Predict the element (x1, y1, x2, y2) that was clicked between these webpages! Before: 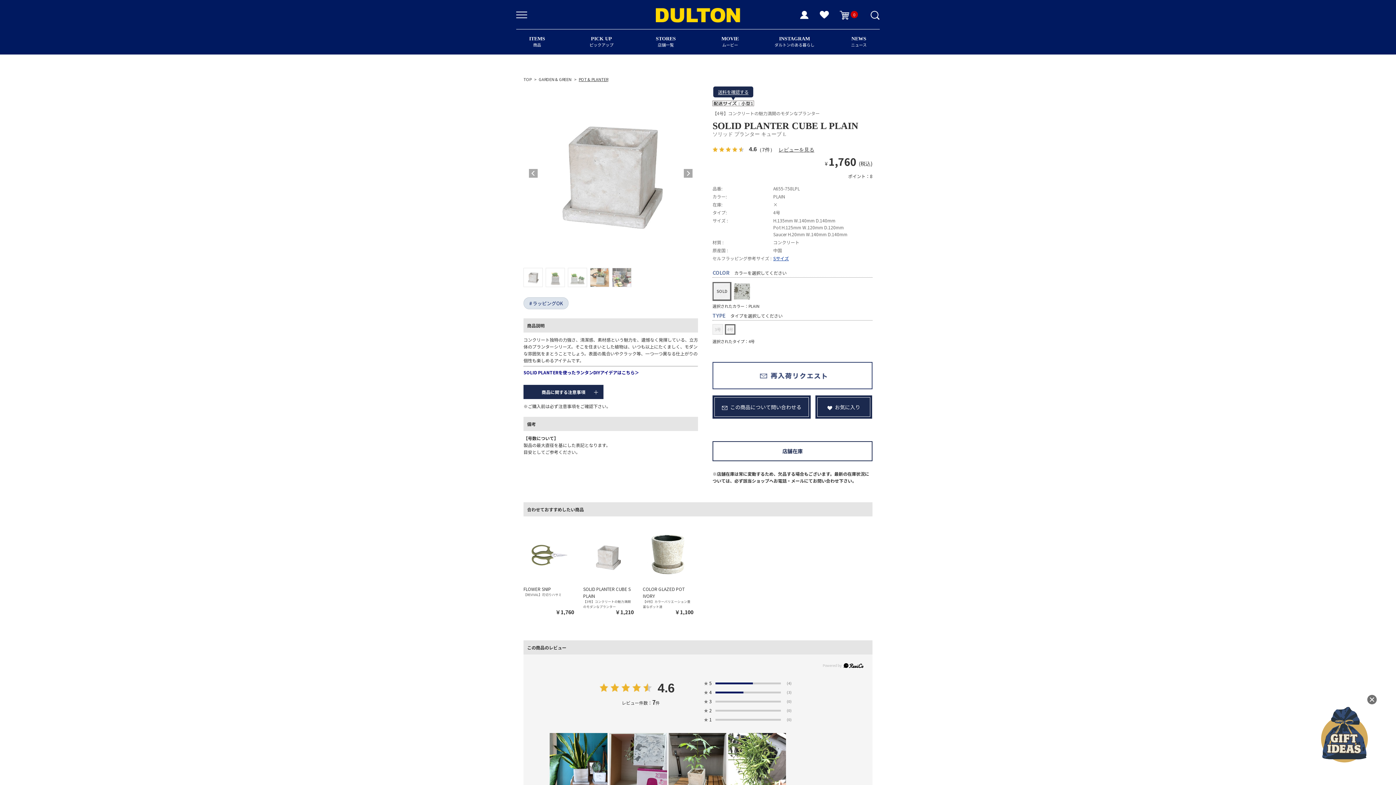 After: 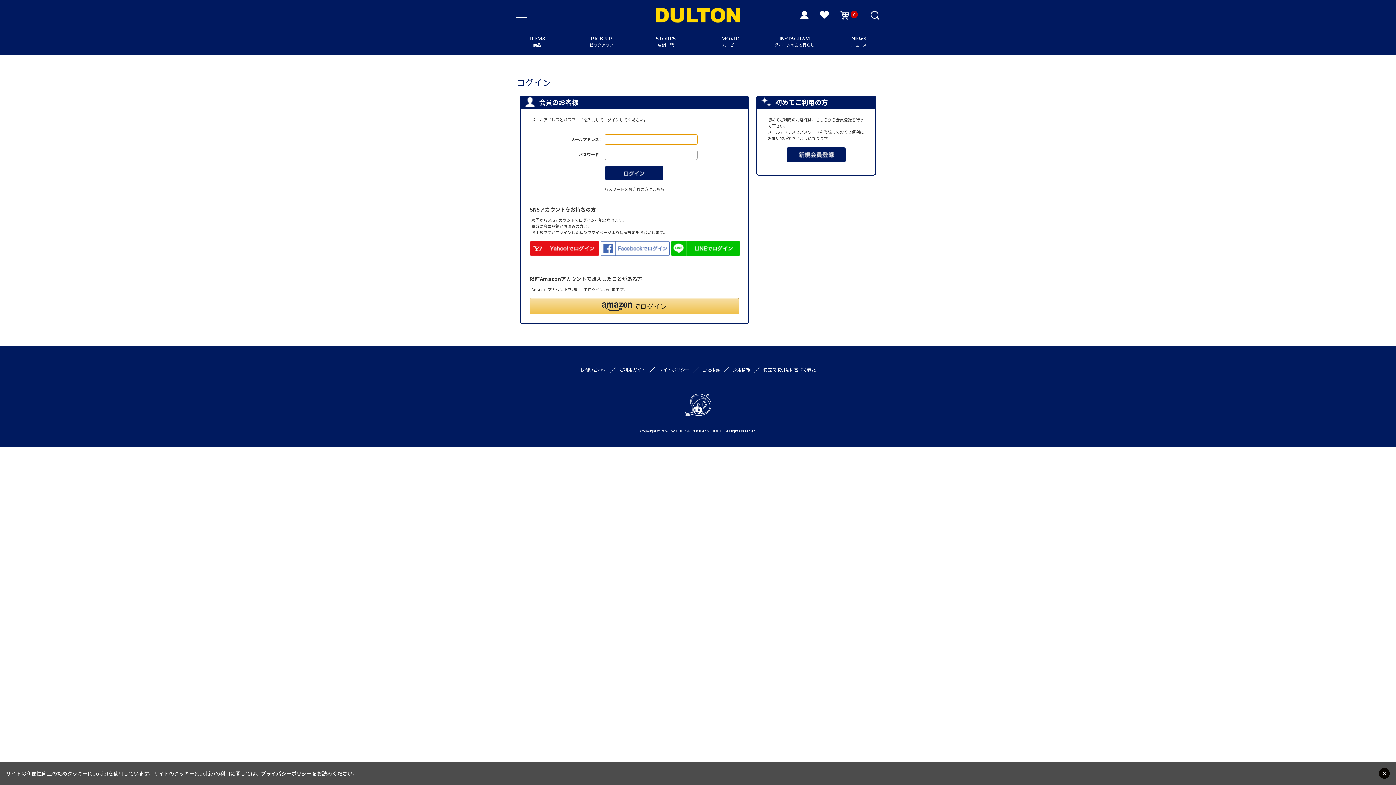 Action: bbox: (814, 5, 834, 29)